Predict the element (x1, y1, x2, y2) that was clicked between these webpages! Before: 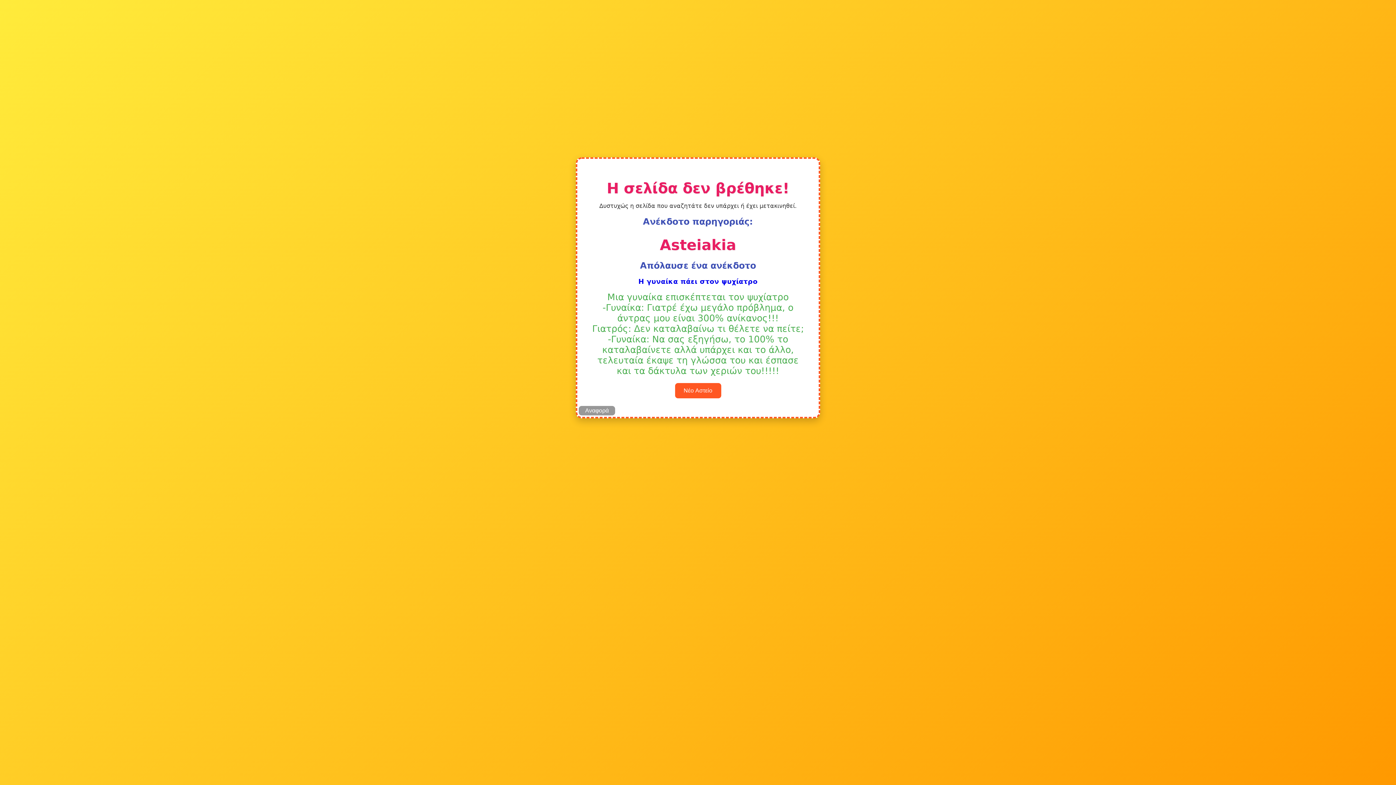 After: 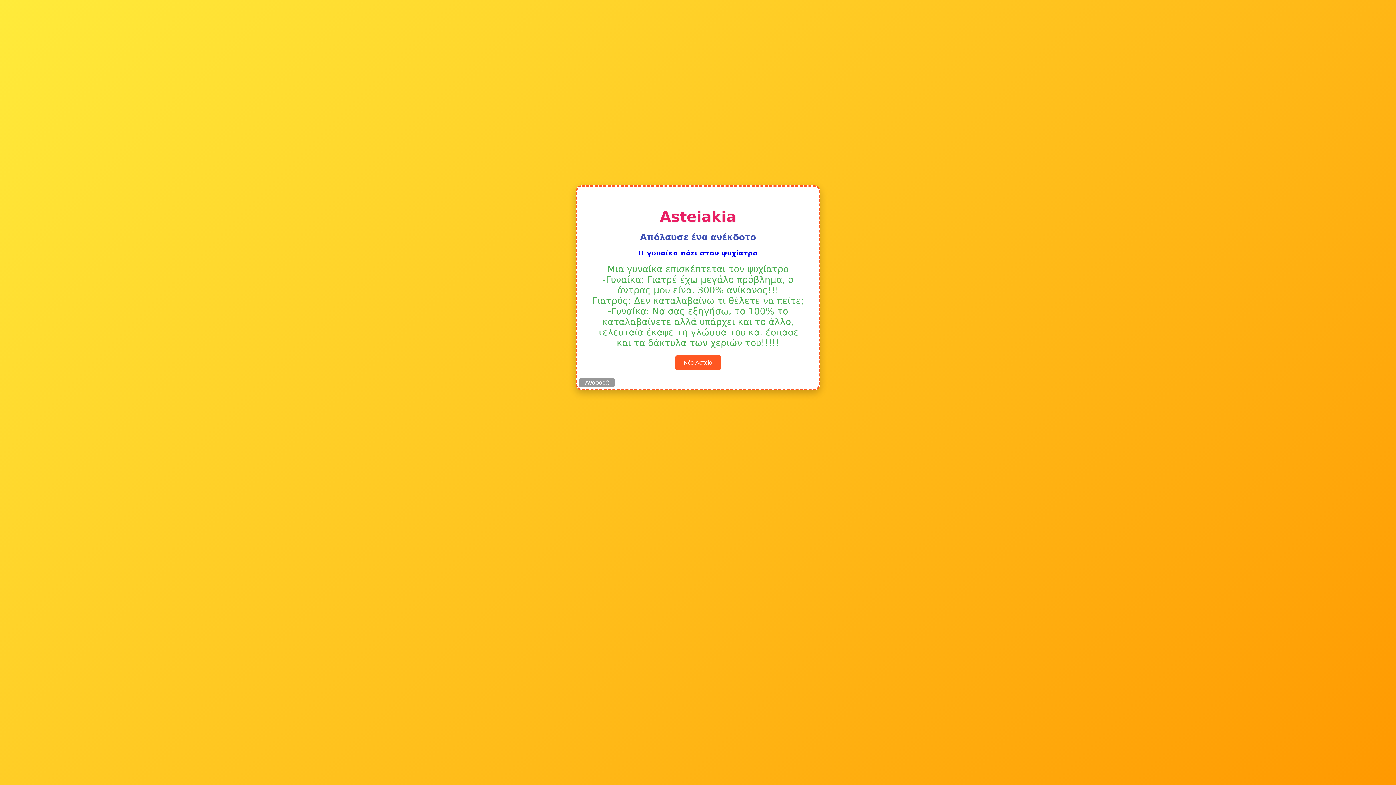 Action: label: Η γυναίκα πάει στον ψυχίατρο bbox: (589, 277, 807, 285)